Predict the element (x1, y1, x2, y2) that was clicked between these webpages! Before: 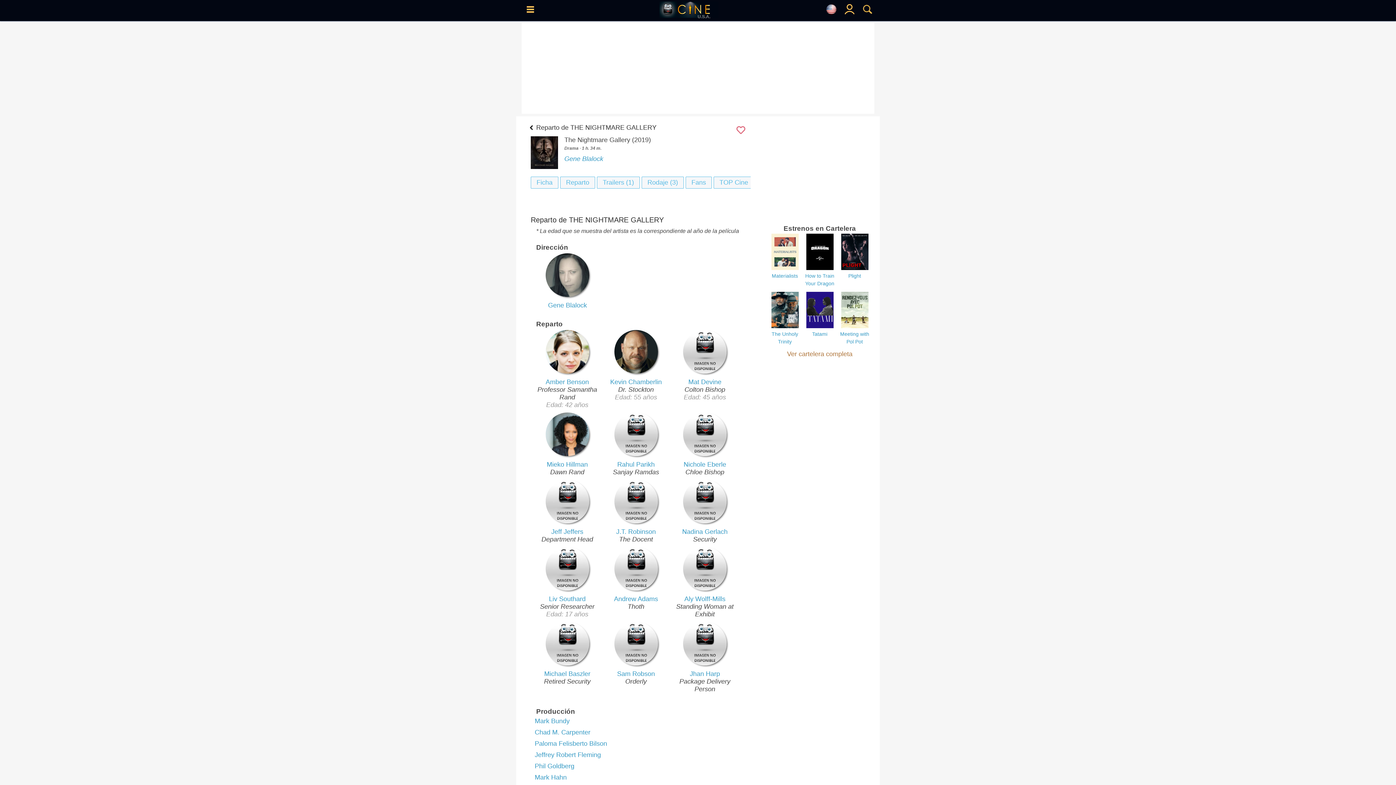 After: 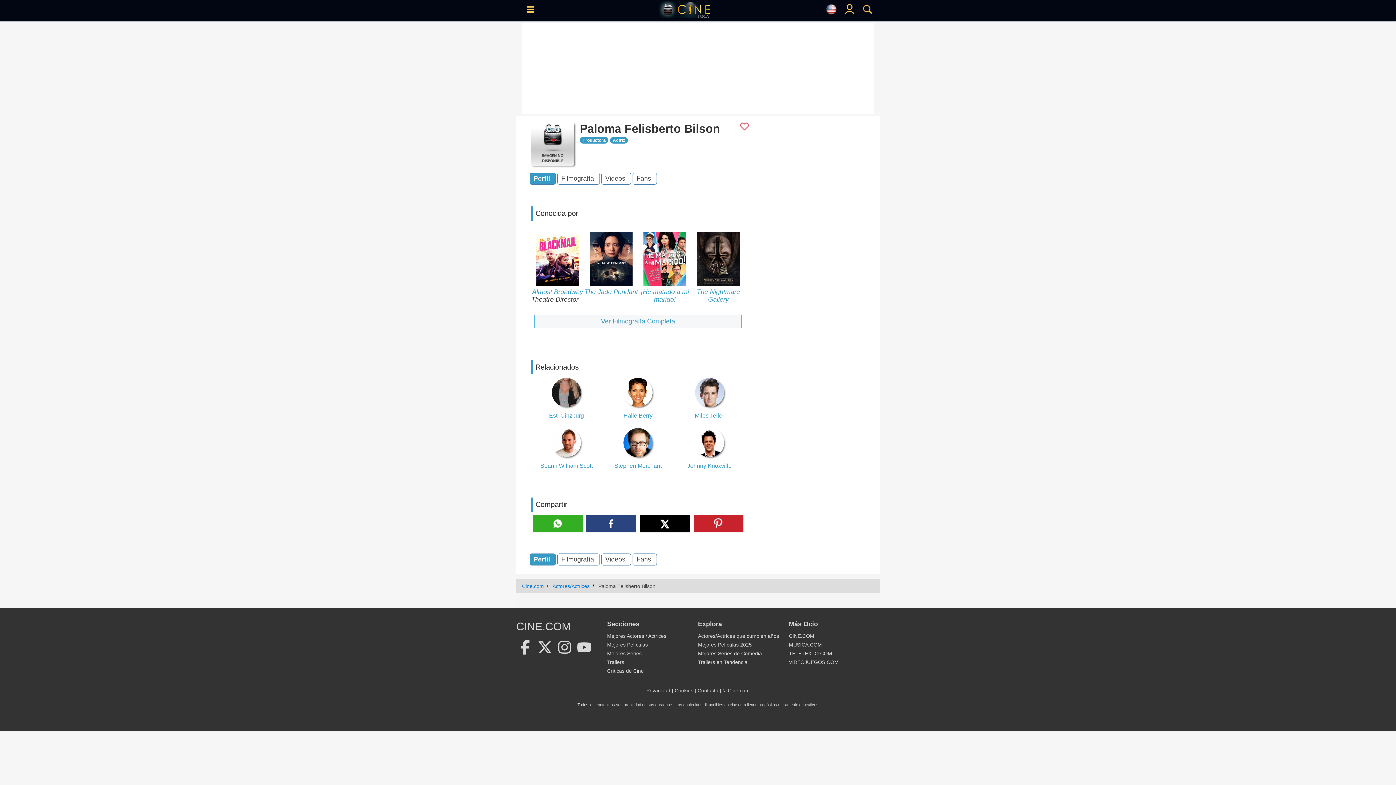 Action: label: Paloma Felisberto Bilson bbox: (534, 740, 607, 747)